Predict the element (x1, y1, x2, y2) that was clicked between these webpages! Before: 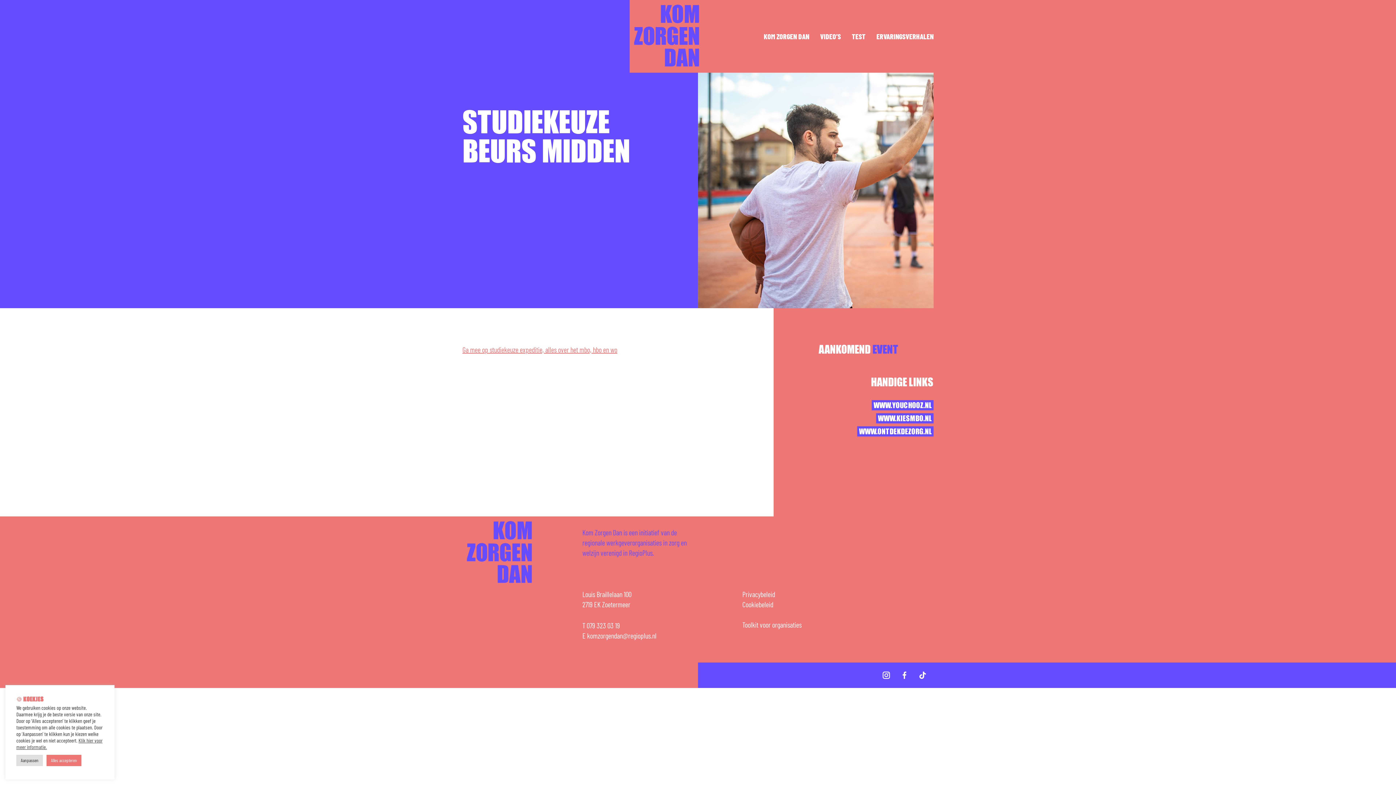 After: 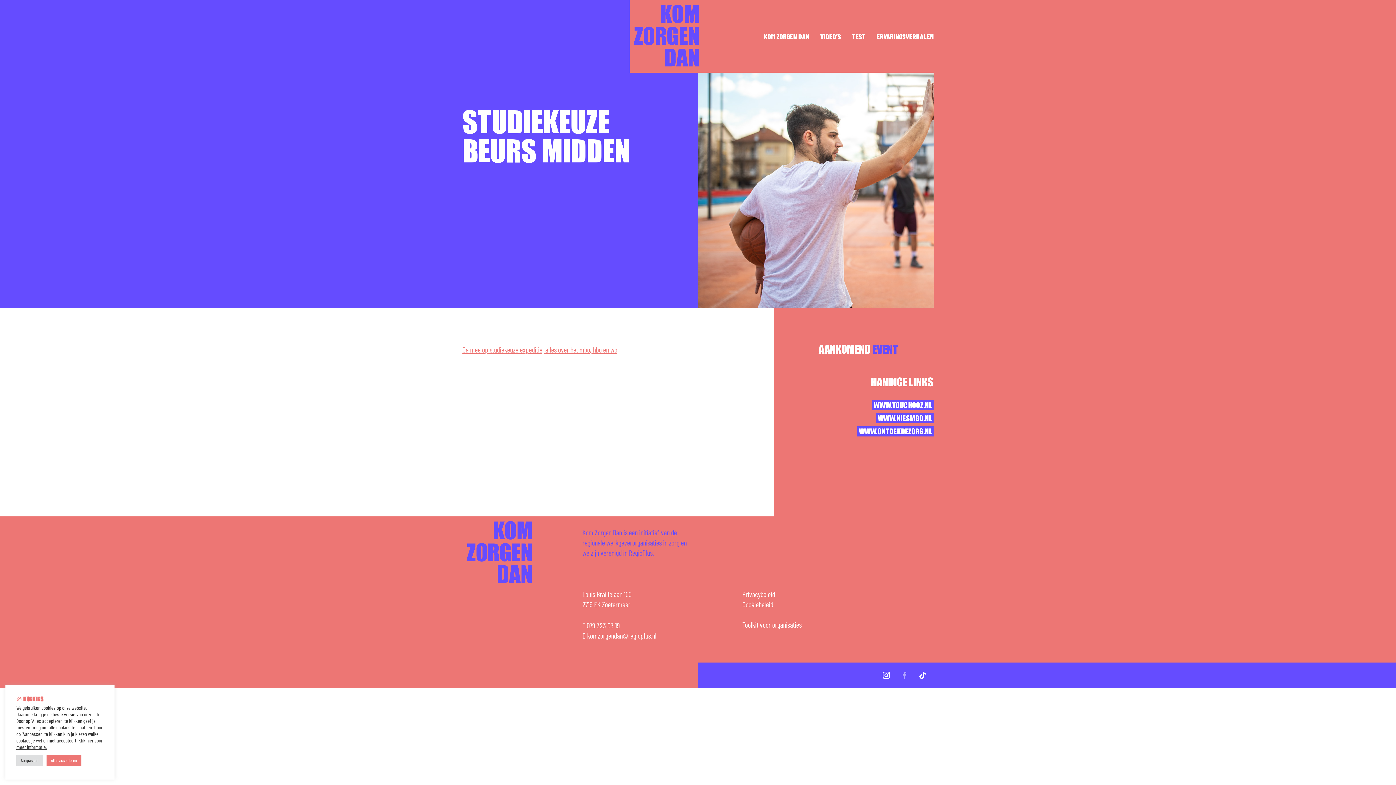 Action: bbox: (897, 675, 912, 684)